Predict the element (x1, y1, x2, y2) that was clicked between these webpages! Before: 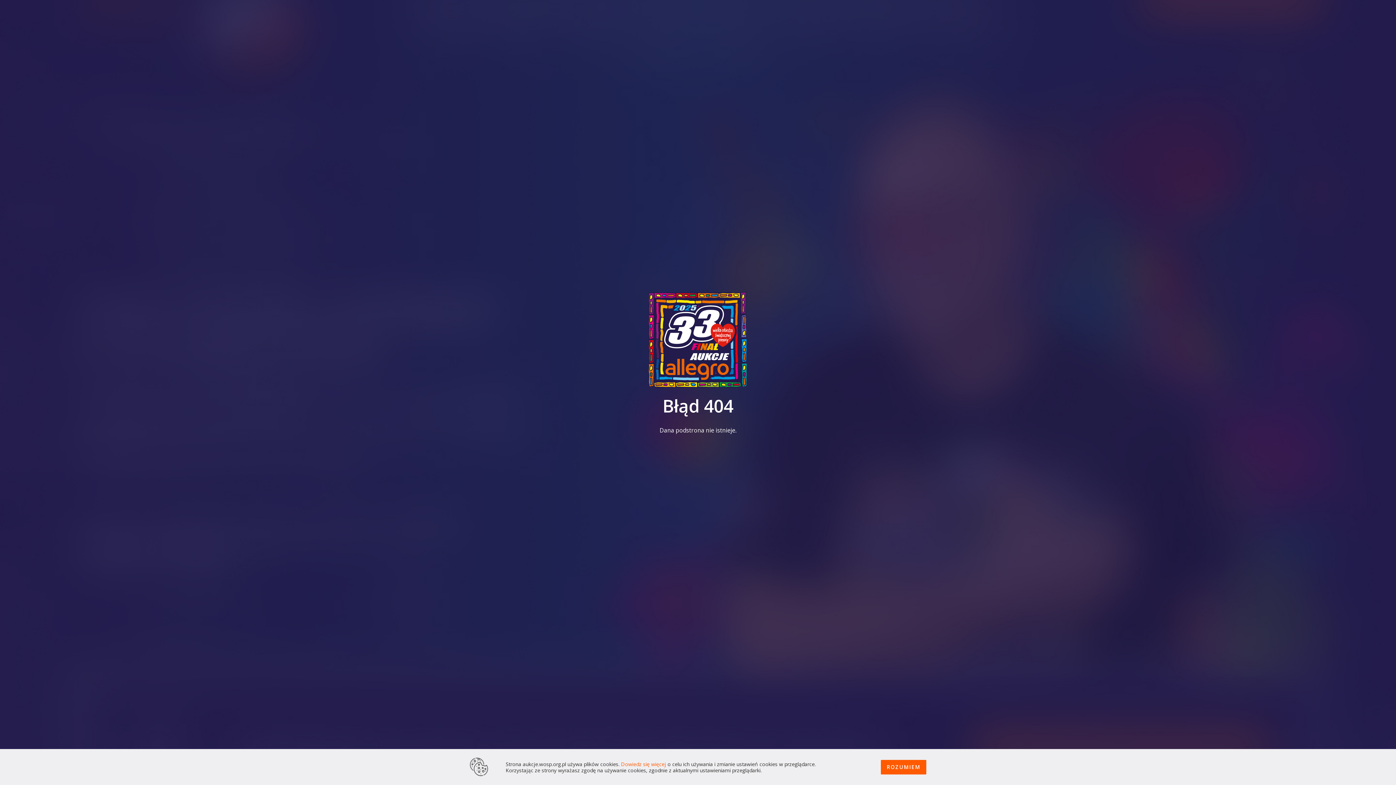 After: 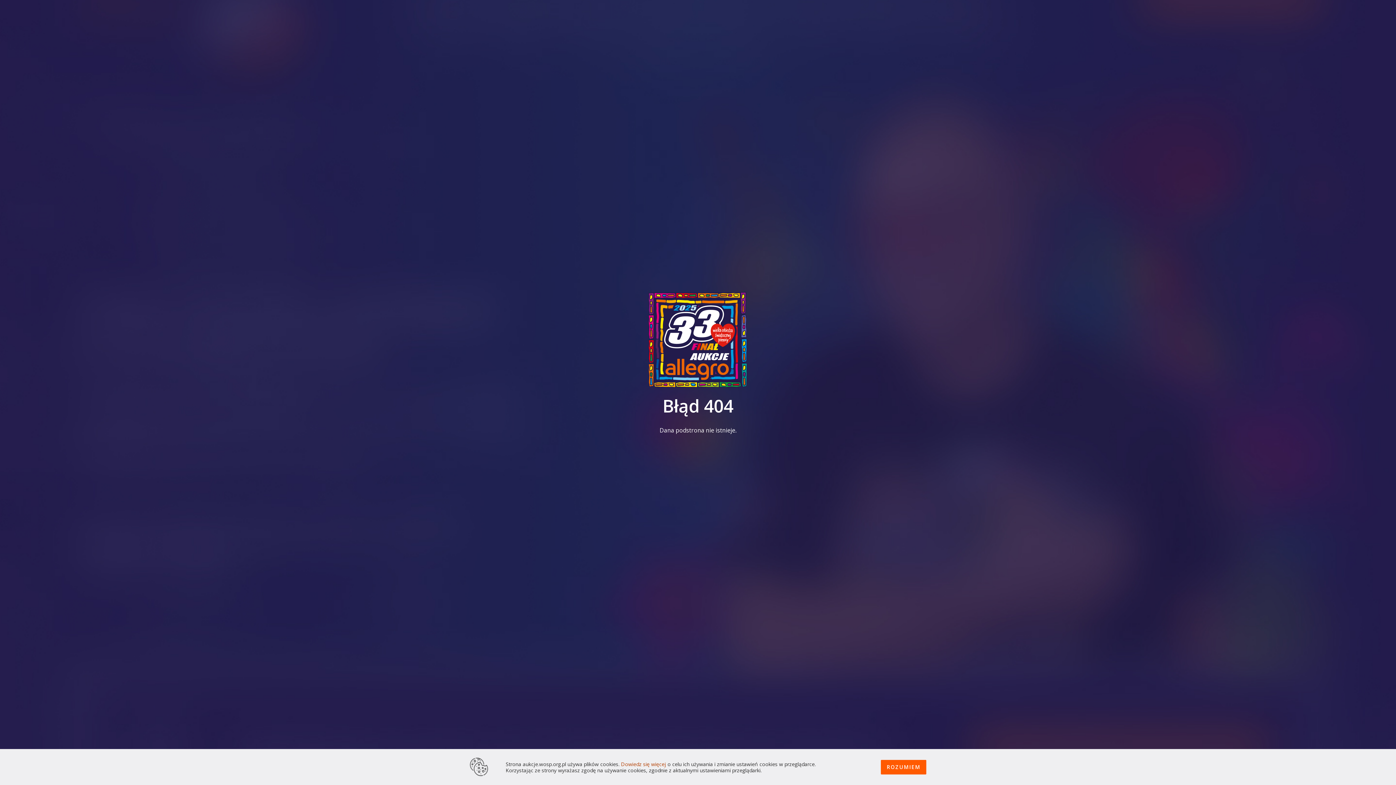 Action: bbox: (621, 760, 666, 767) label: Dowiedz się więcej